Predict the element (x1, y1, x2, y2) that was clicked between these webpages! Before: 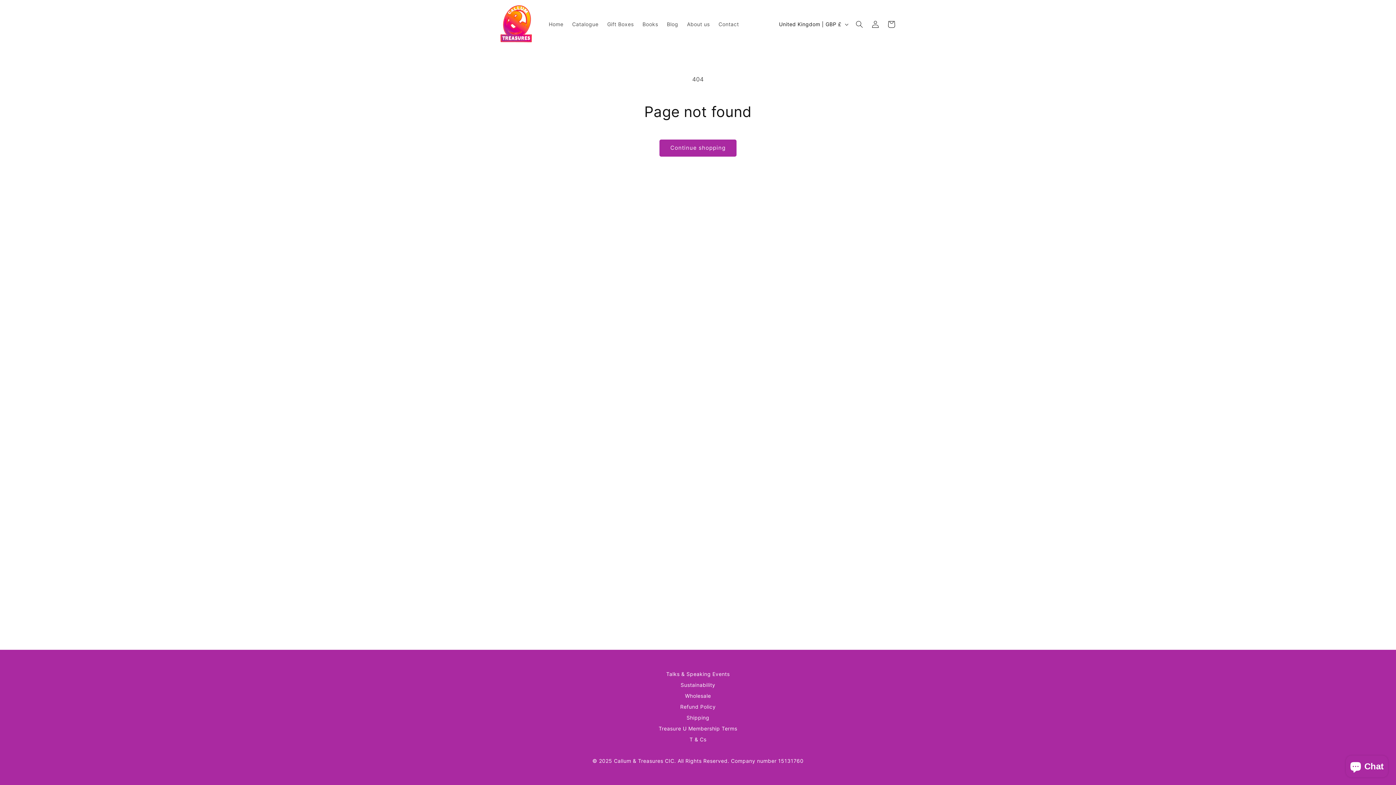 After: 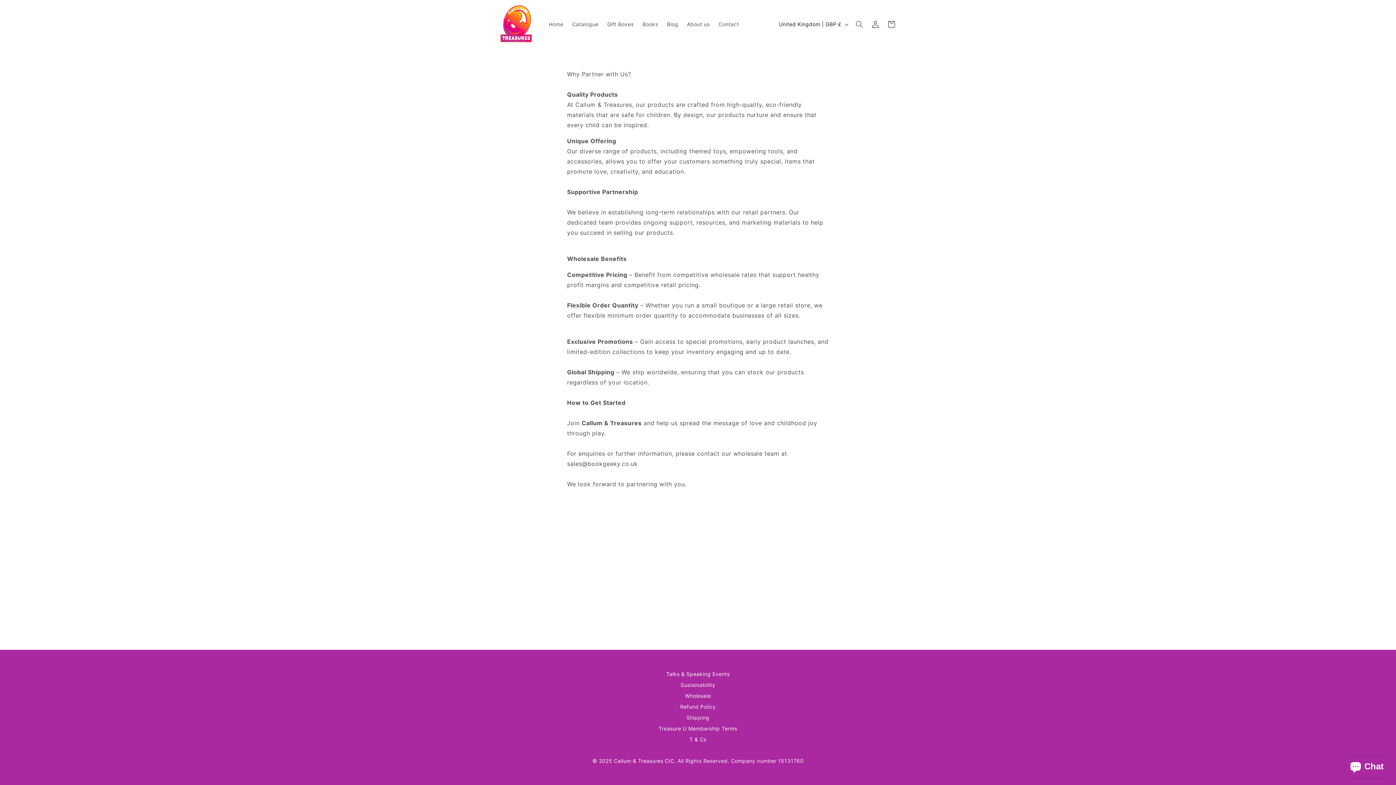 Action: label: Wholesale bbox: (685, 693, 711, 699)